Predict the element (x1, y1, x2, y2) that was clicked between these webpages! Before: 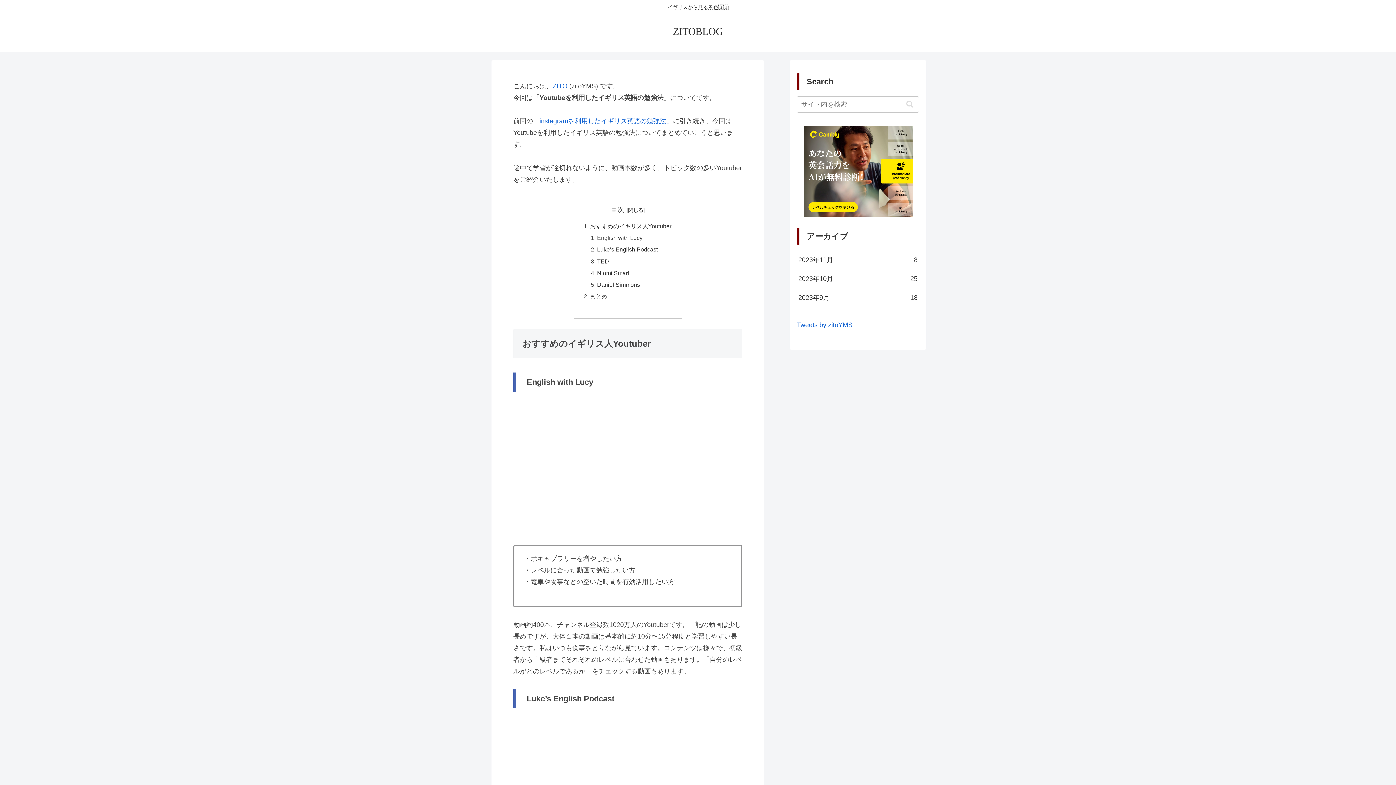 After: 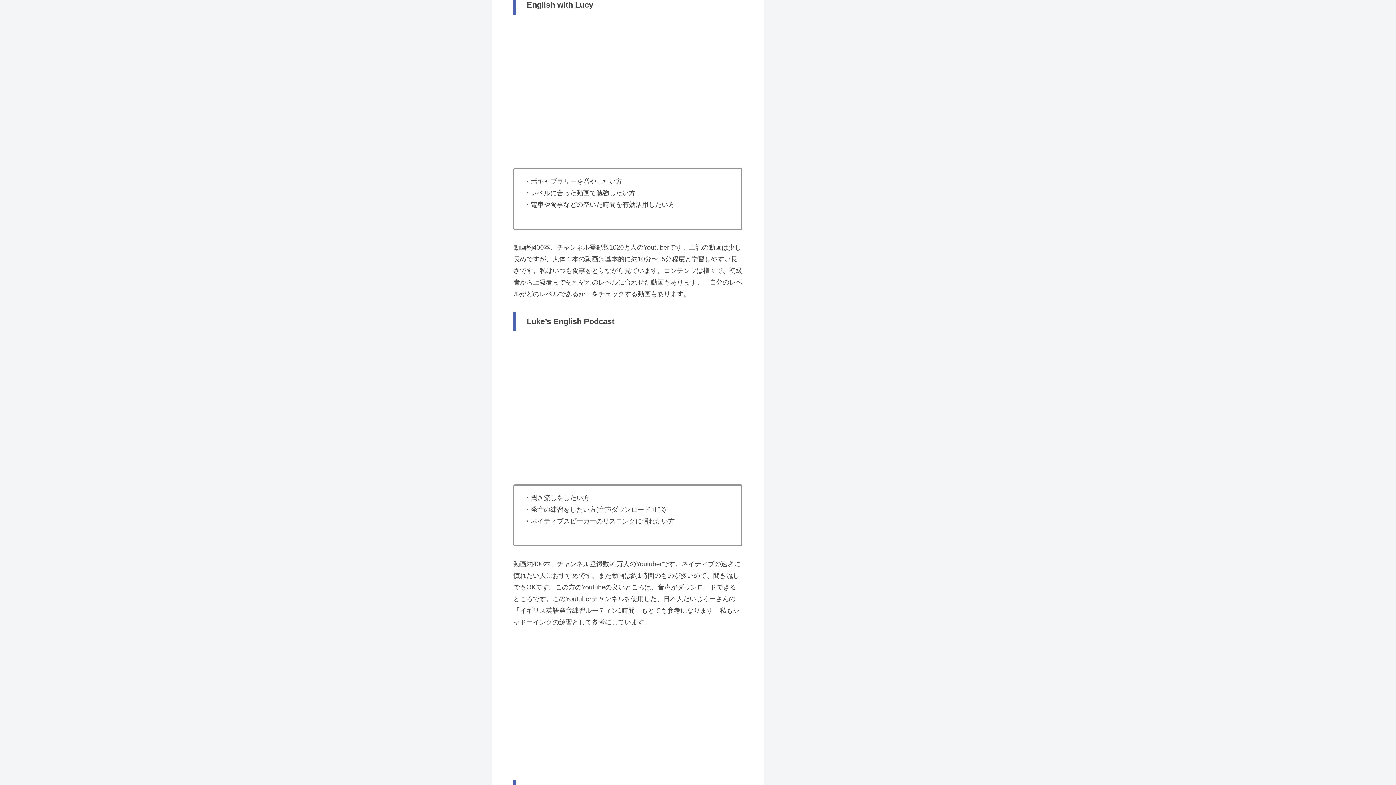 Action: label: English with Lucy bbox: (597, 234, 642, 241)